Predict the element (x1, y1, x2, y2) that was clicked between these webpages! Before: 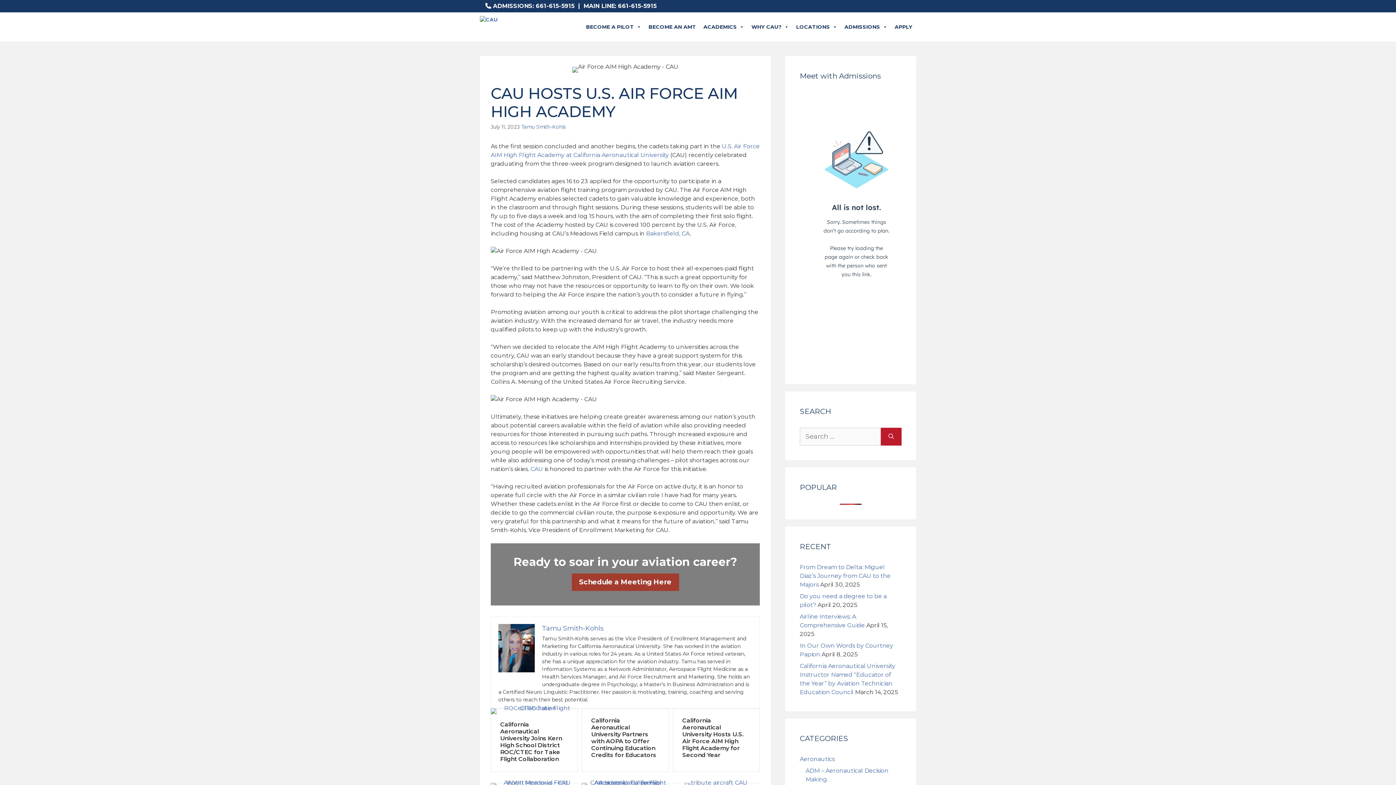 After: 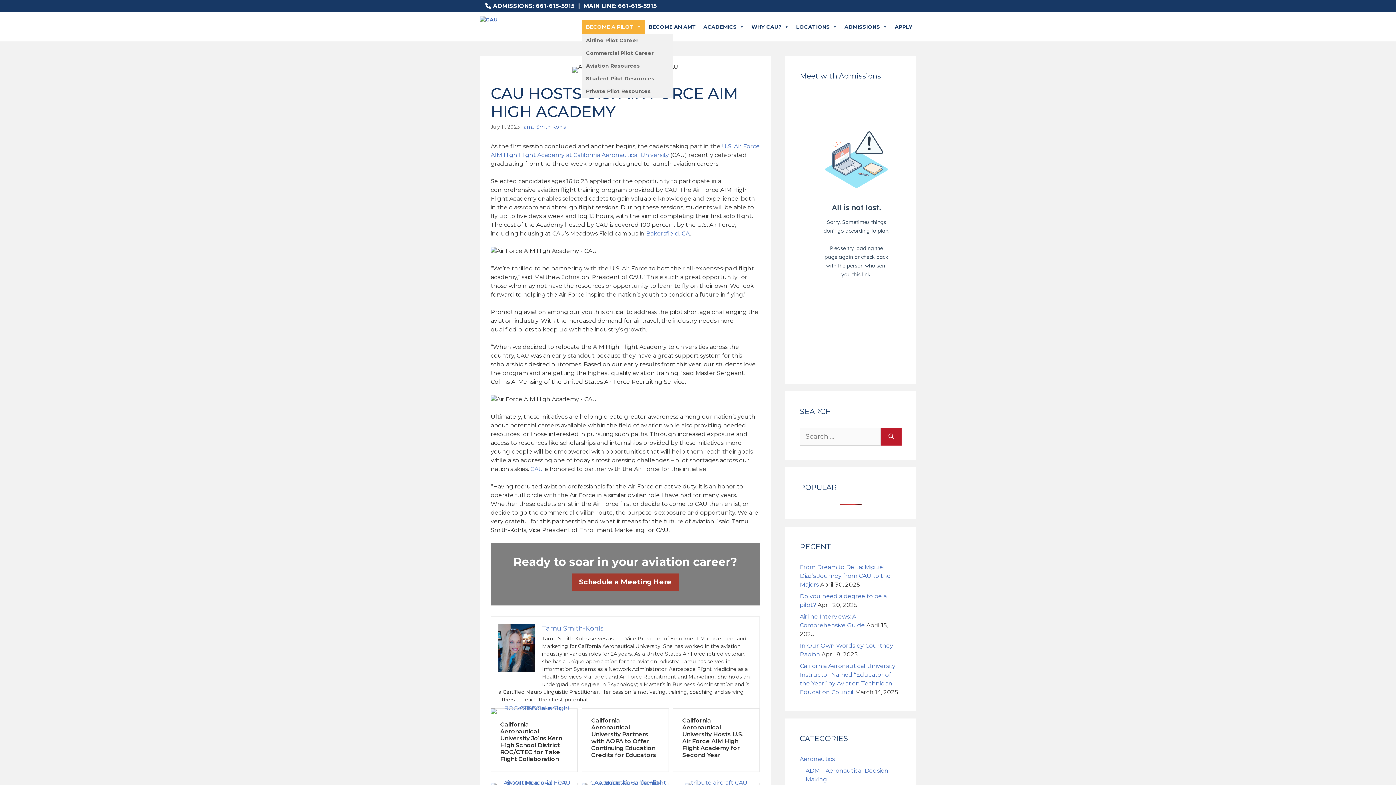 Action: bbox: (582, 19, 645, 34) label: BECOME A PILOT